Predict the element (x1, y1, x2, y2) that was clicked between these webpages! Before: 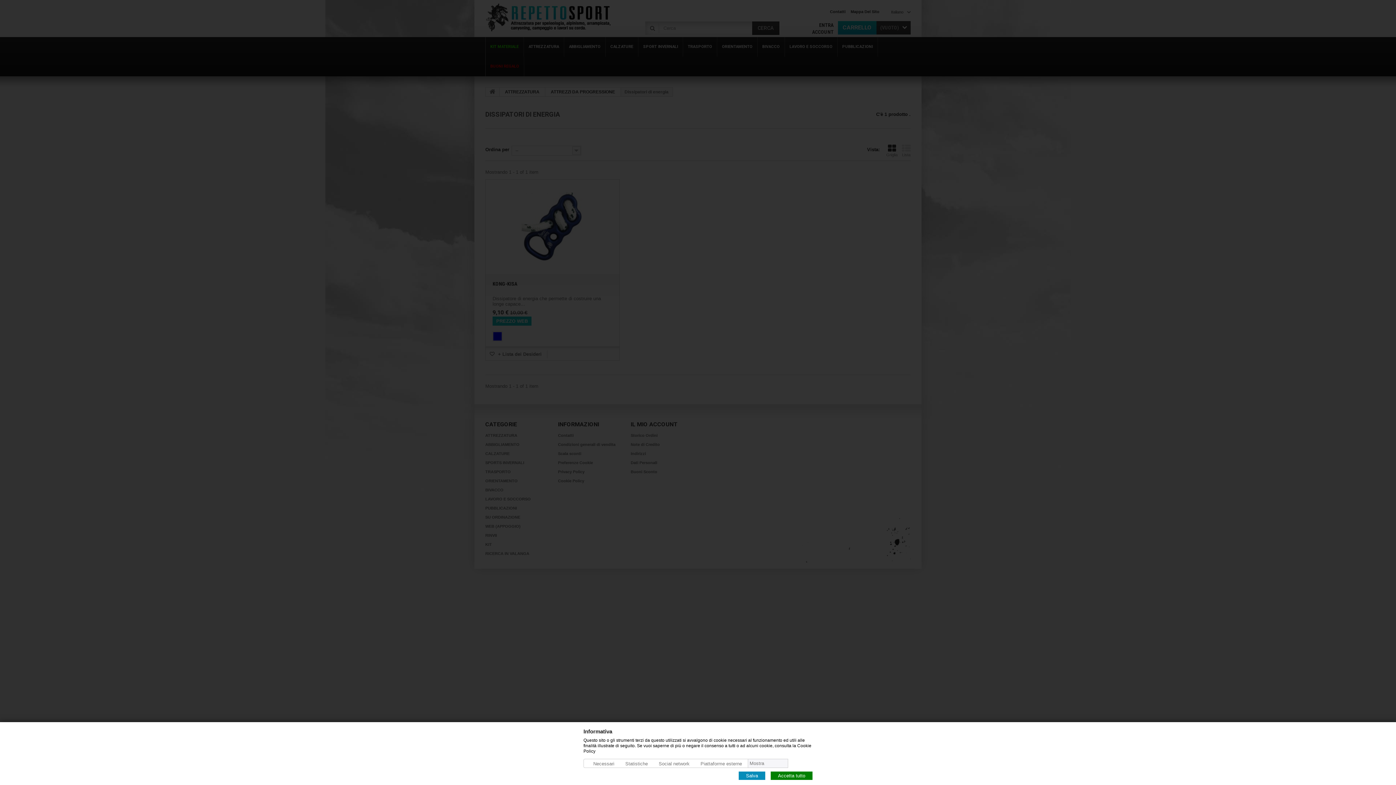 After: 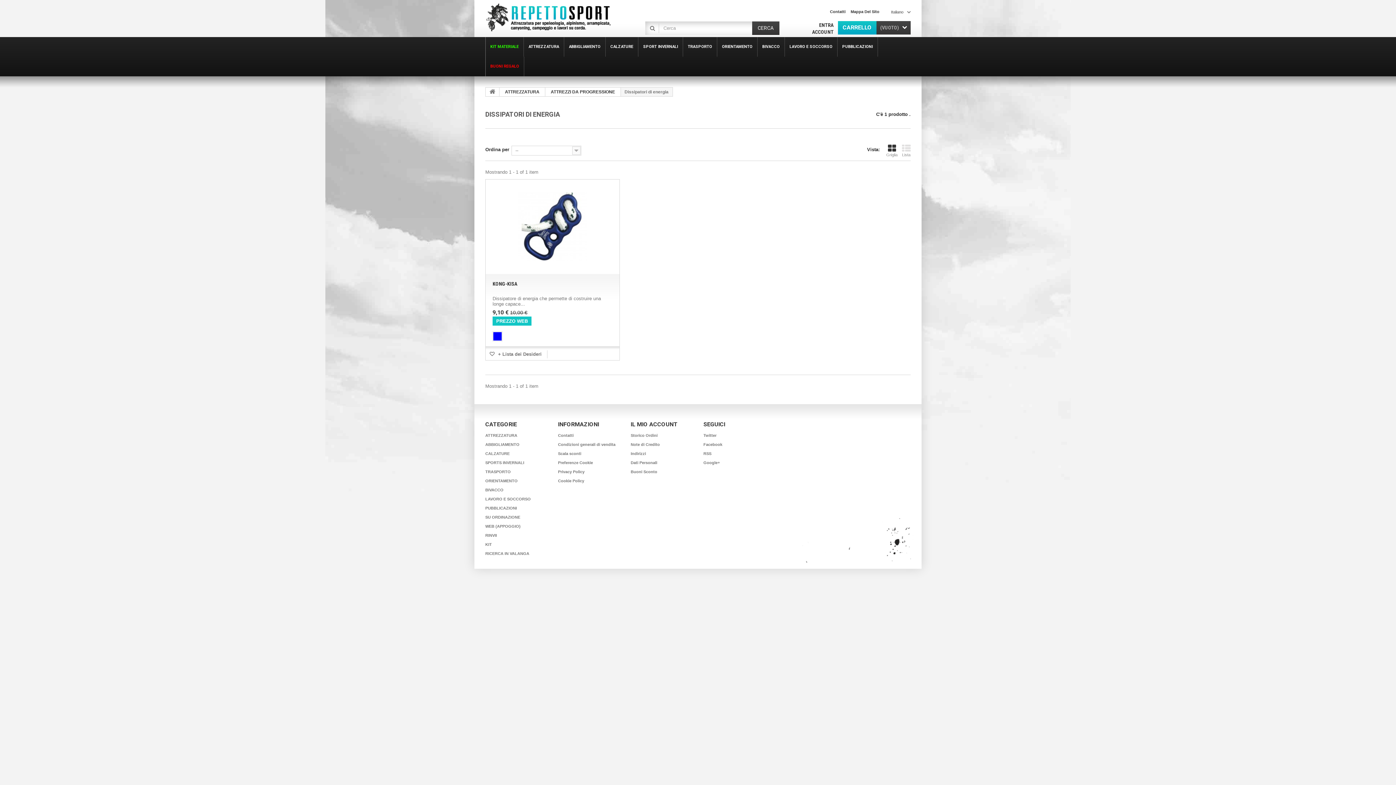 Action: label: Accetta tutto bbox: (770, 772, 812, 780)